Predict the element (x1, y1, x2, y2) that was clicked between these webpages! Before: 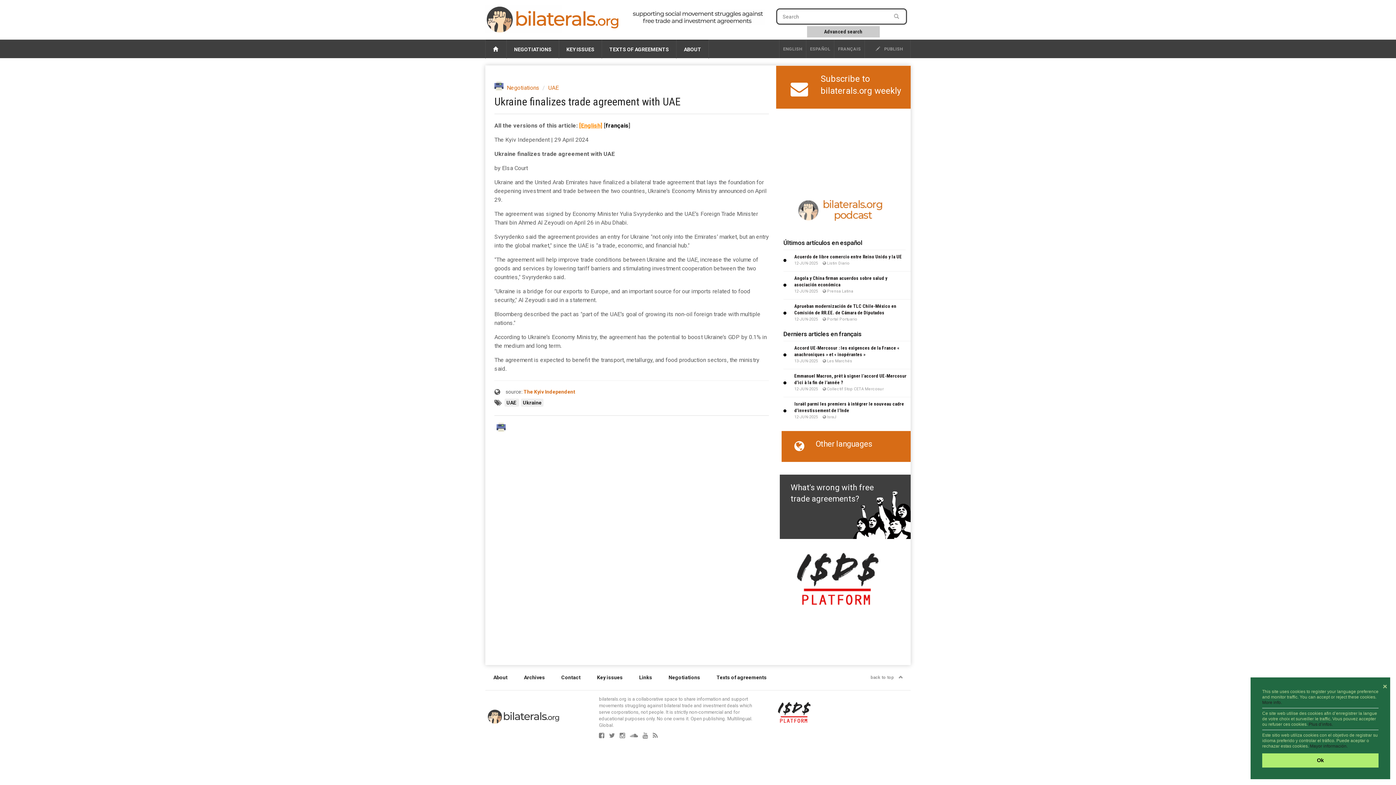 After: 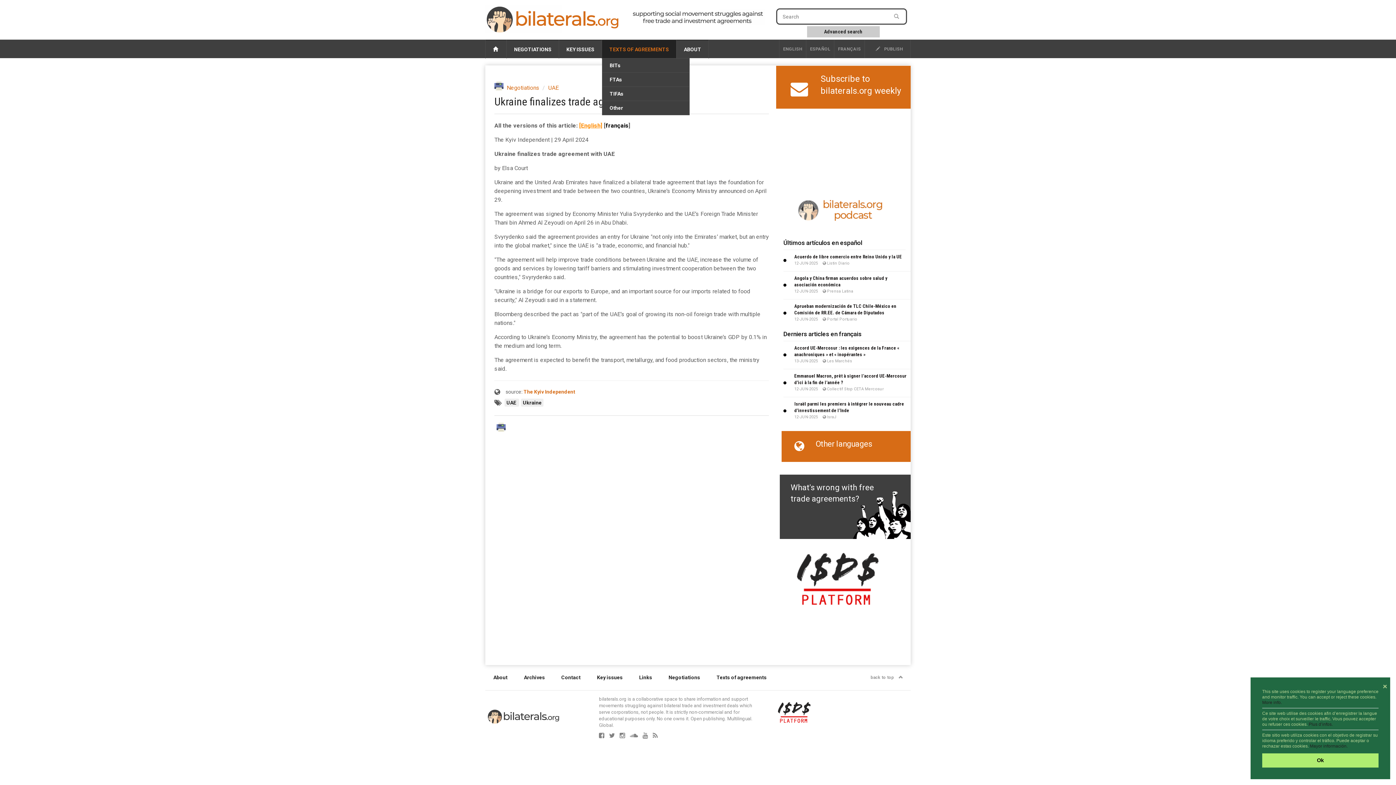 Action: bbox: (602, 40, 676, 58) label: TEXTS OF AGREEMENTS